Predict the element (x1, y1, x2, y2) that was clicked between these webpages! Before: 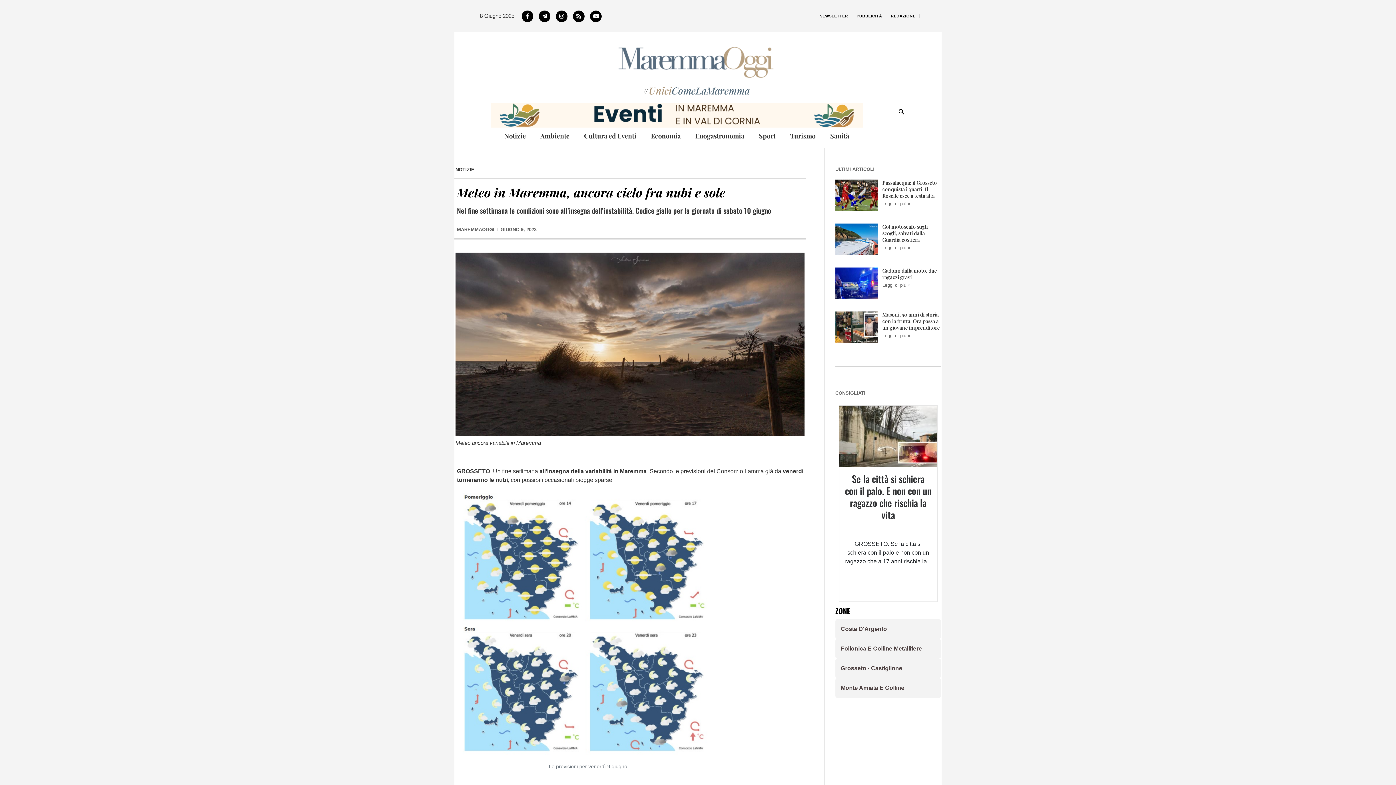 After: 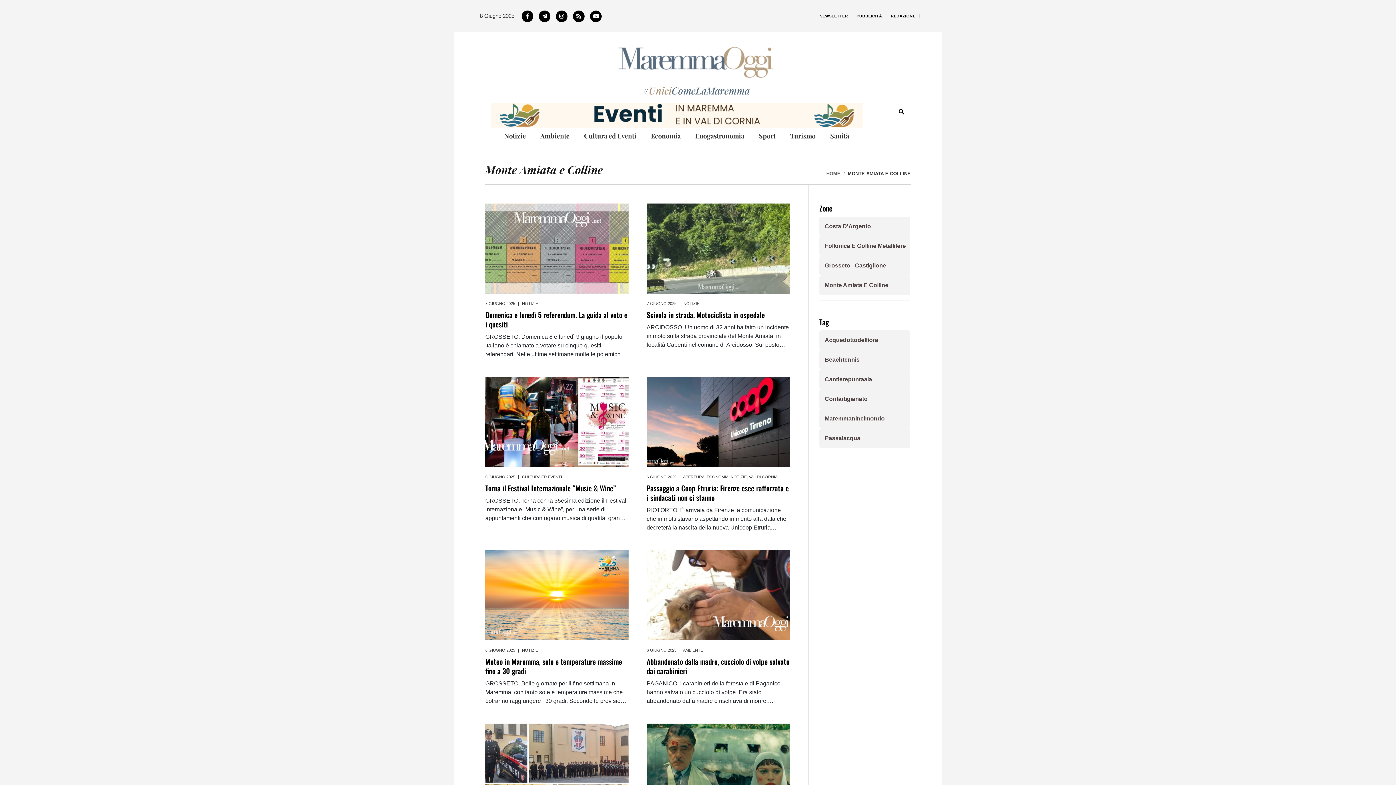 Action: label: Monte Amiata E Colline bbox: (835, 675, 941, 694)